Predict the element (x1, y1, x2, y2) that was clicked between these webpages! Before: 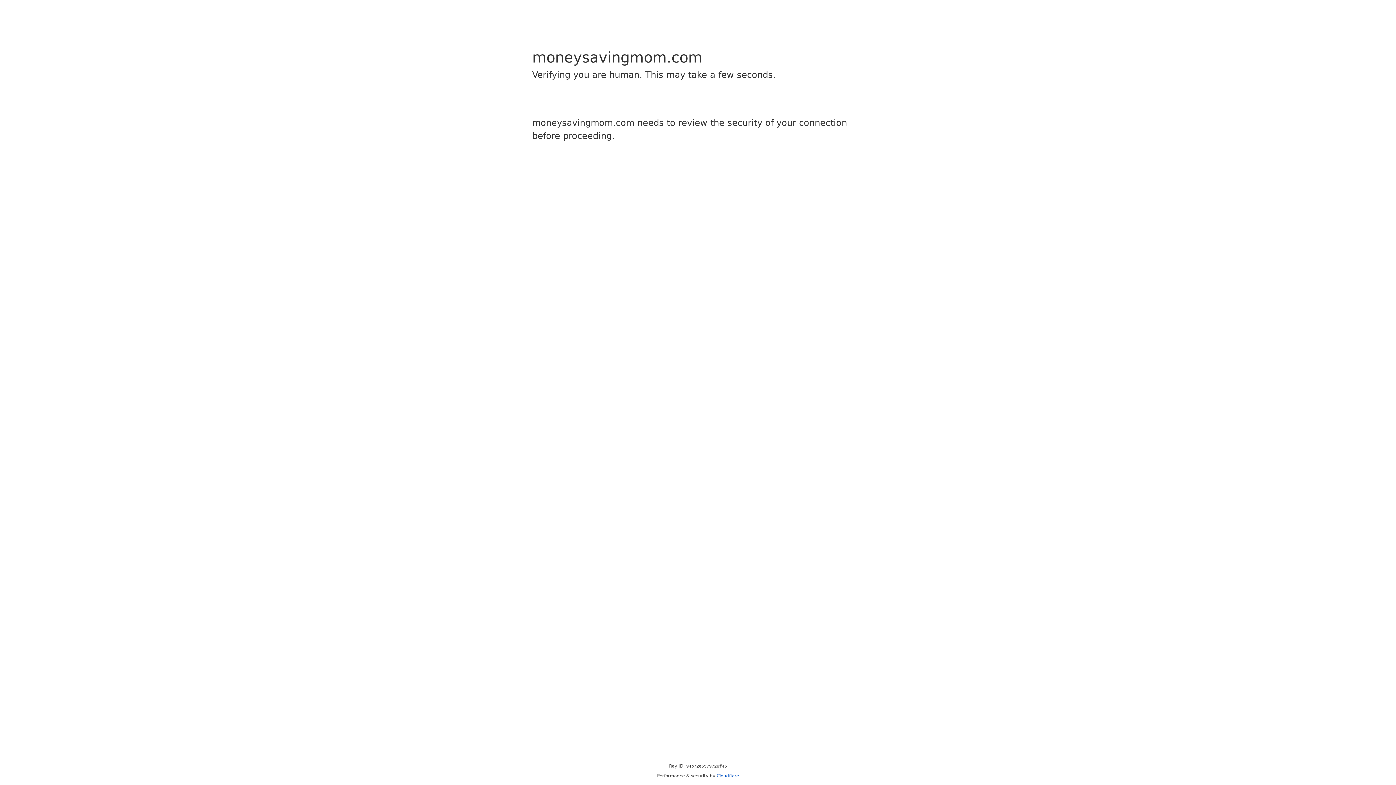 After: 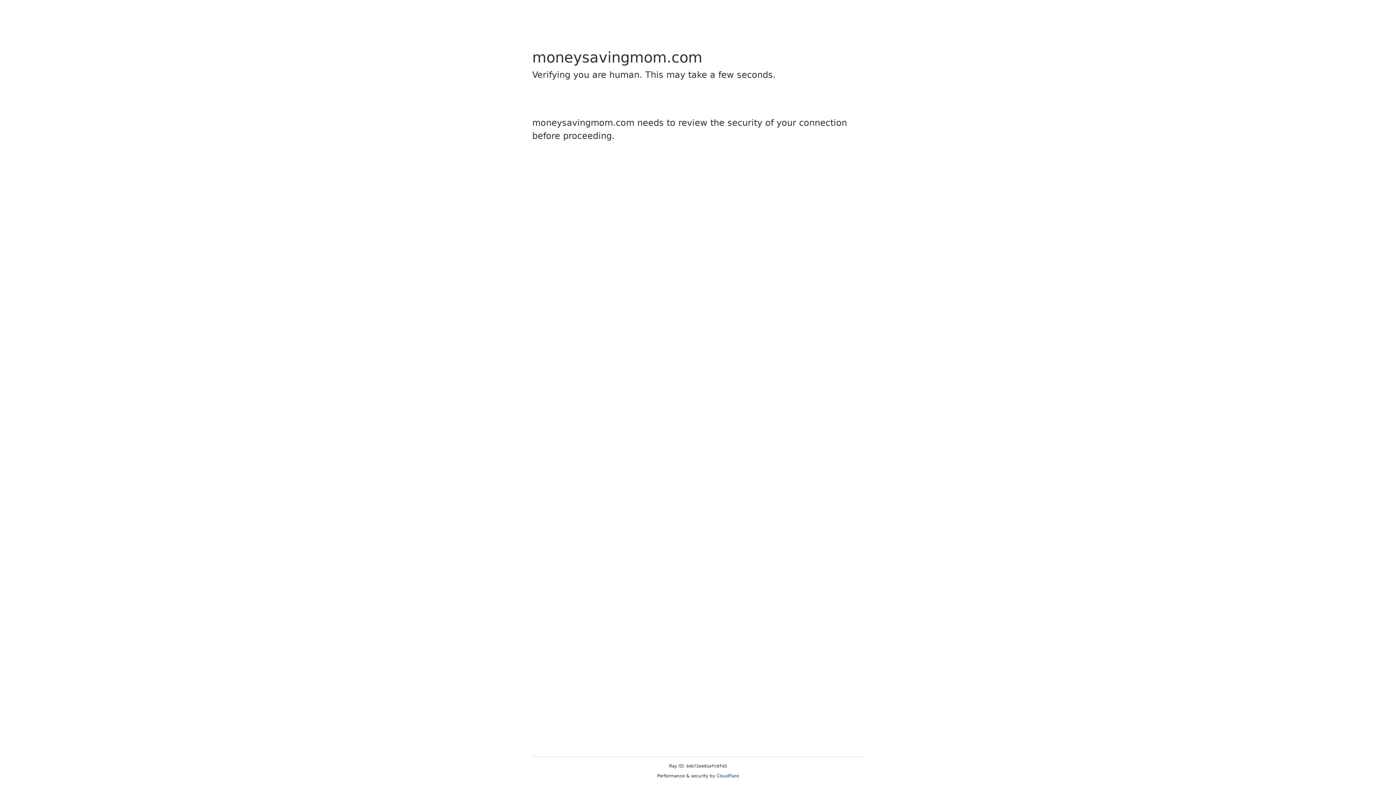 Action: label: Cloudflare bbox: (716, 773, 739, 778)